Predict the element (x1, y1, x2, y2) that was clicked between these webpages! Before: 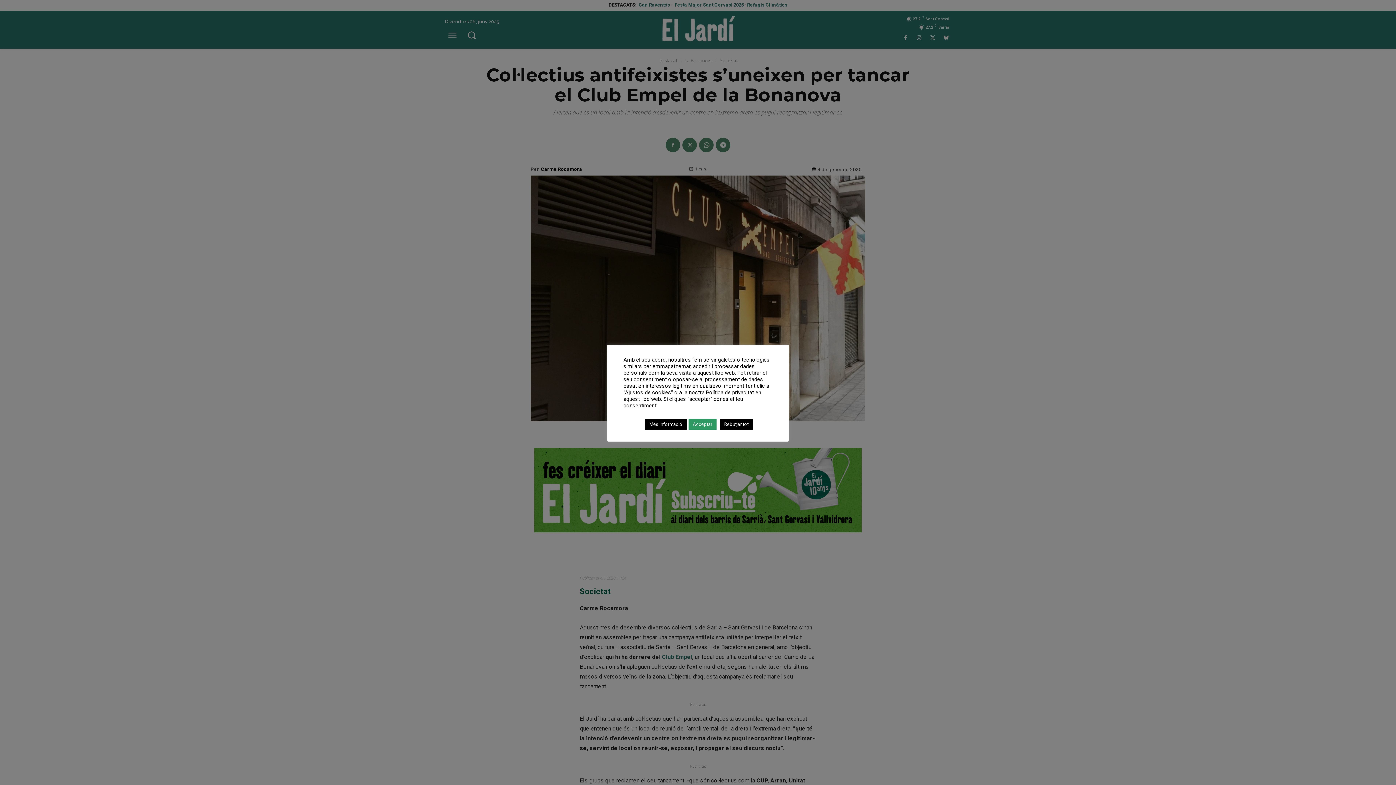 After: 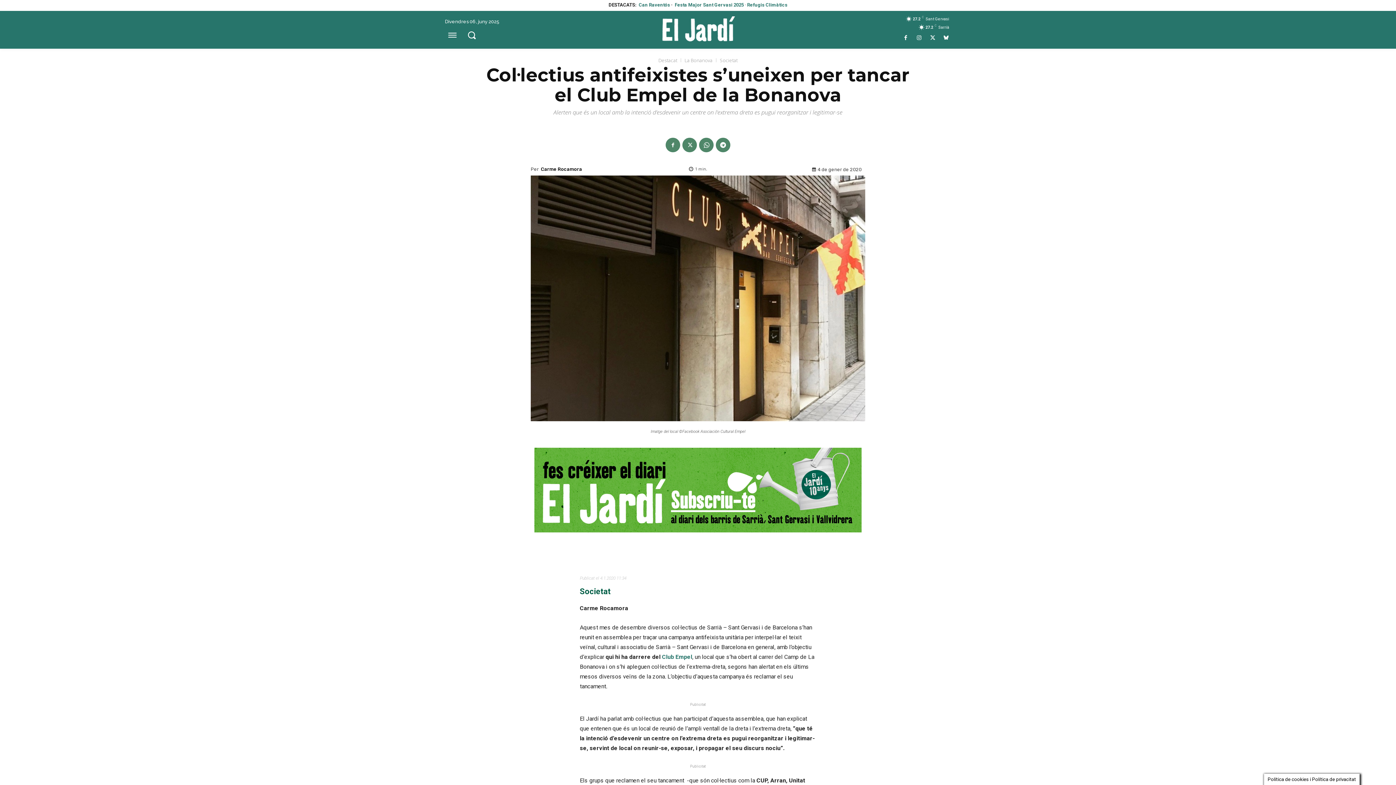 Action: label: Rebutjar tot bbox: (720, 418, 753, 430)